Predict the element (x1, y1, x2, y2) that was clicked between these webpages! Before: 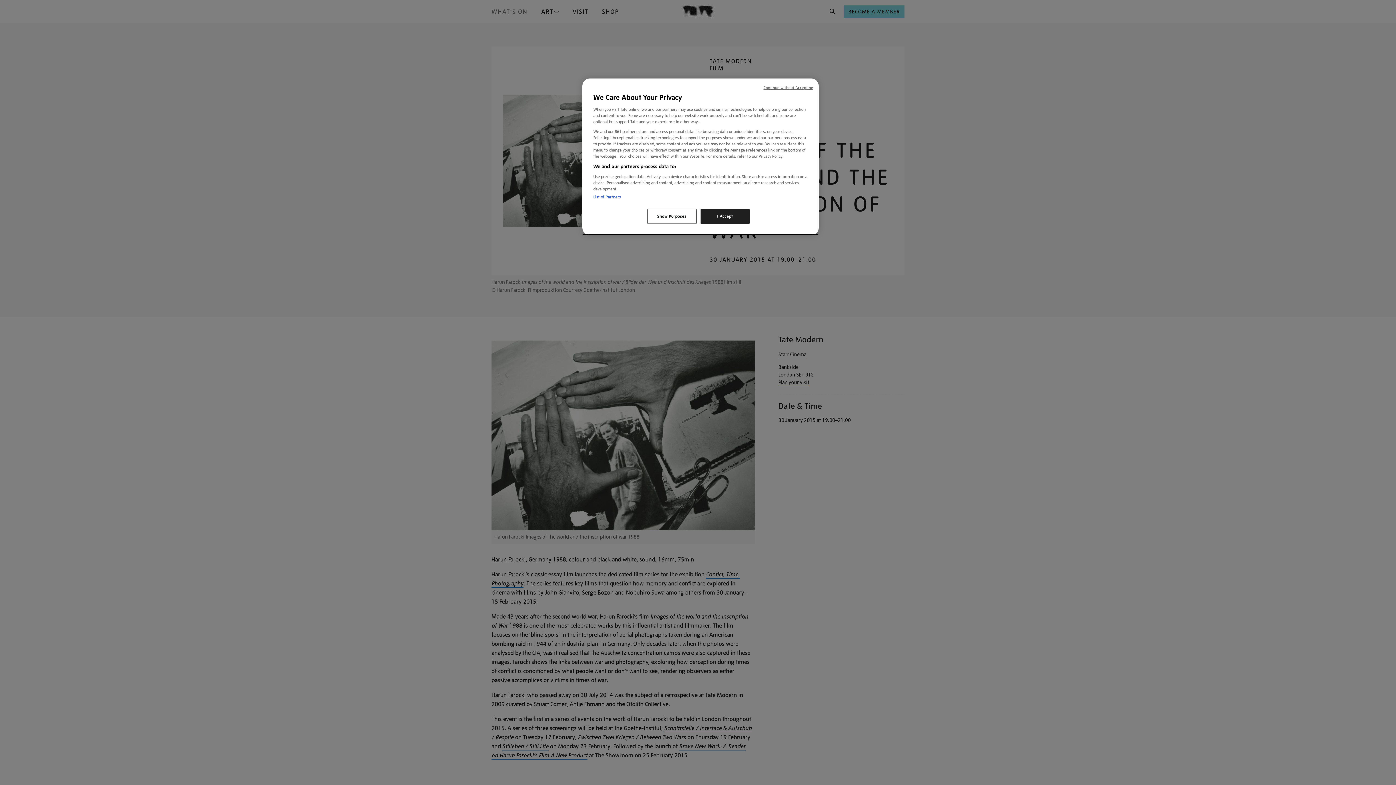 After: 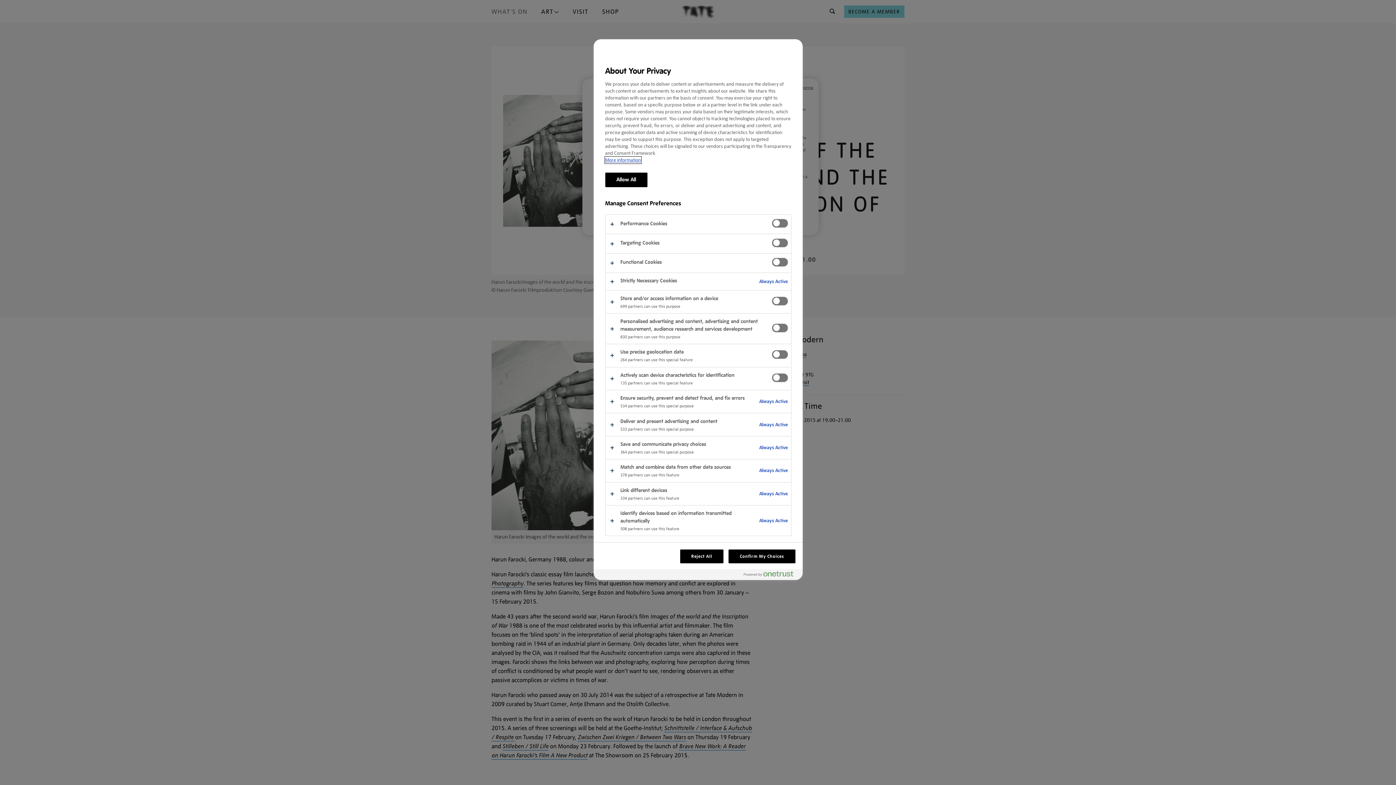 Action: label: Show Purposes bbox: (647, 209, 696, 224)